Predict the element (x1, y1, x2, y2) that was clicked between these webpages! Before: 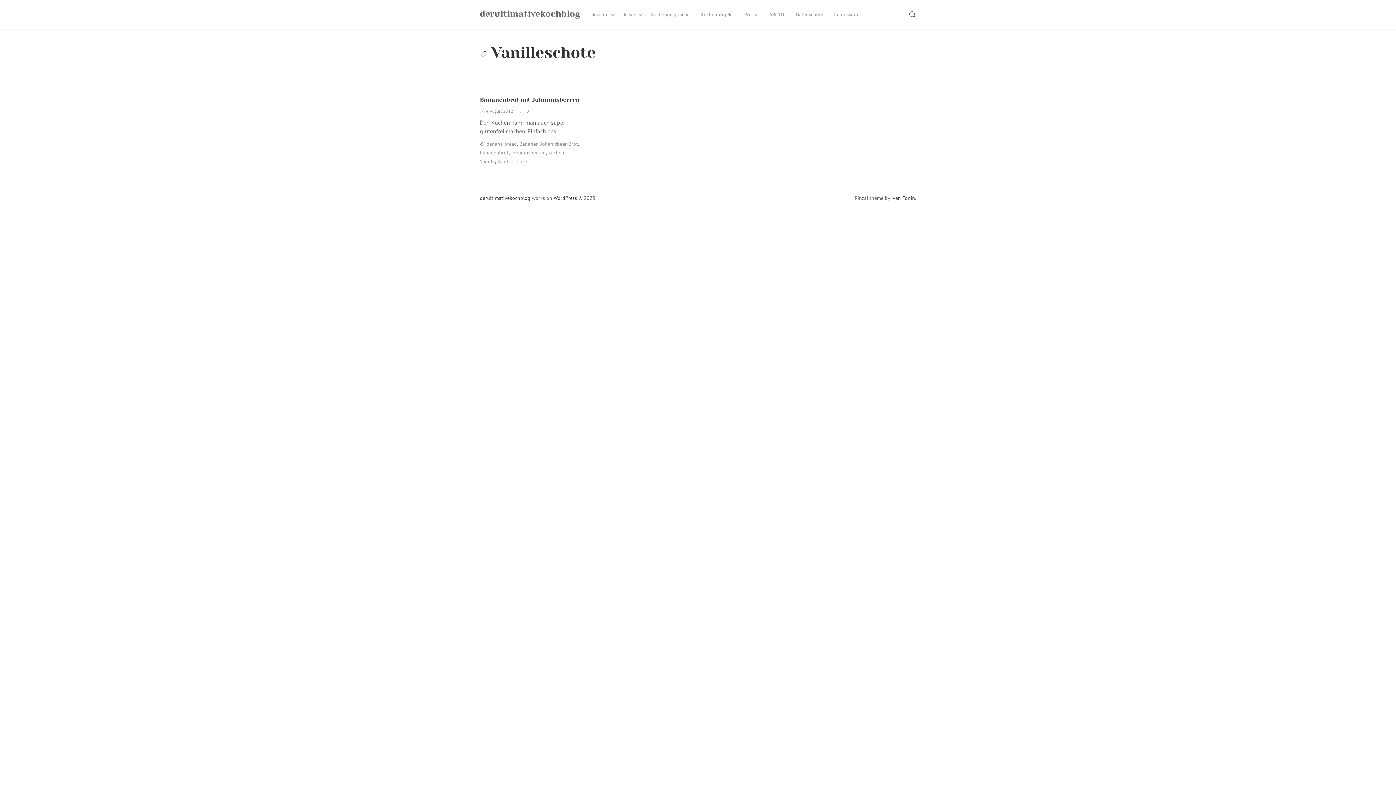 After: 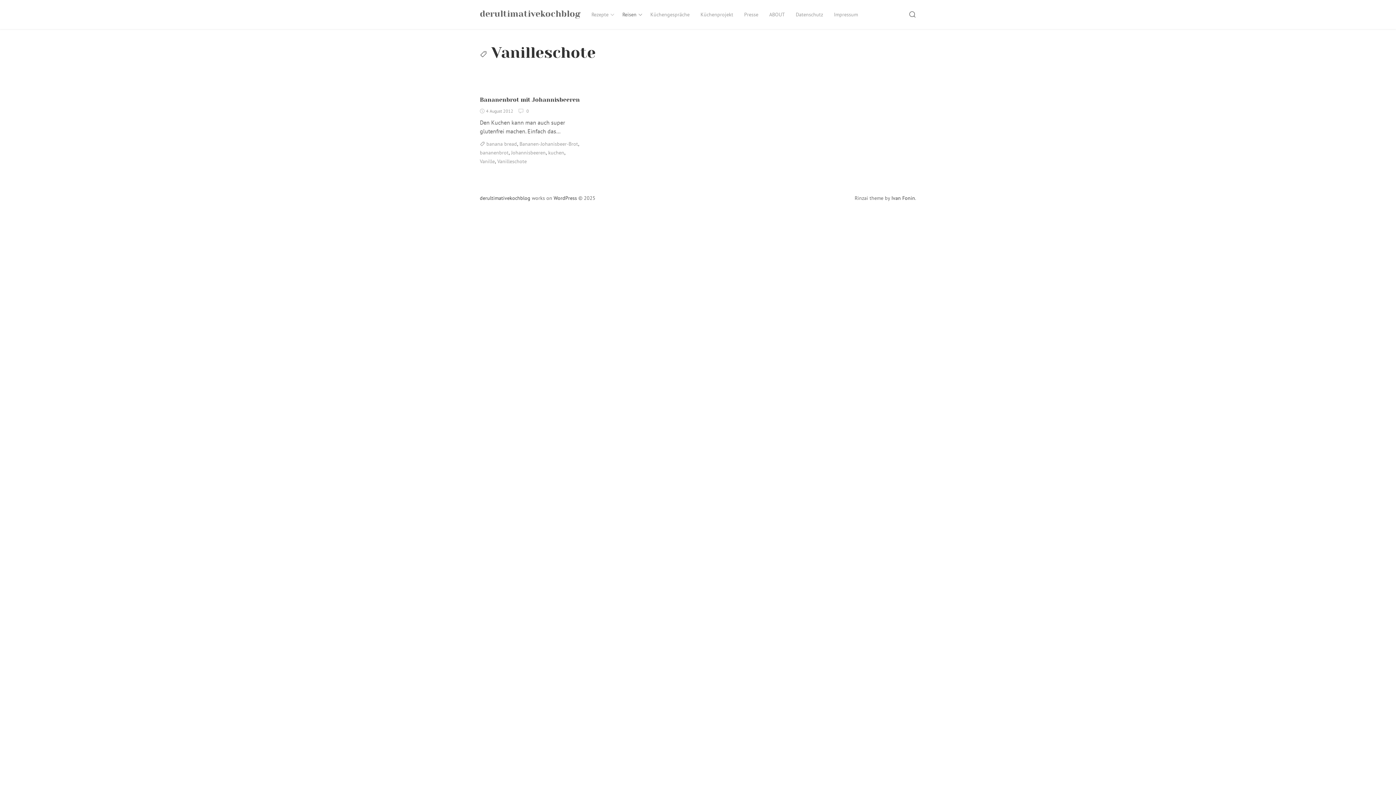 Action: bbox: (617, 0, 645, 29) label: Reisen